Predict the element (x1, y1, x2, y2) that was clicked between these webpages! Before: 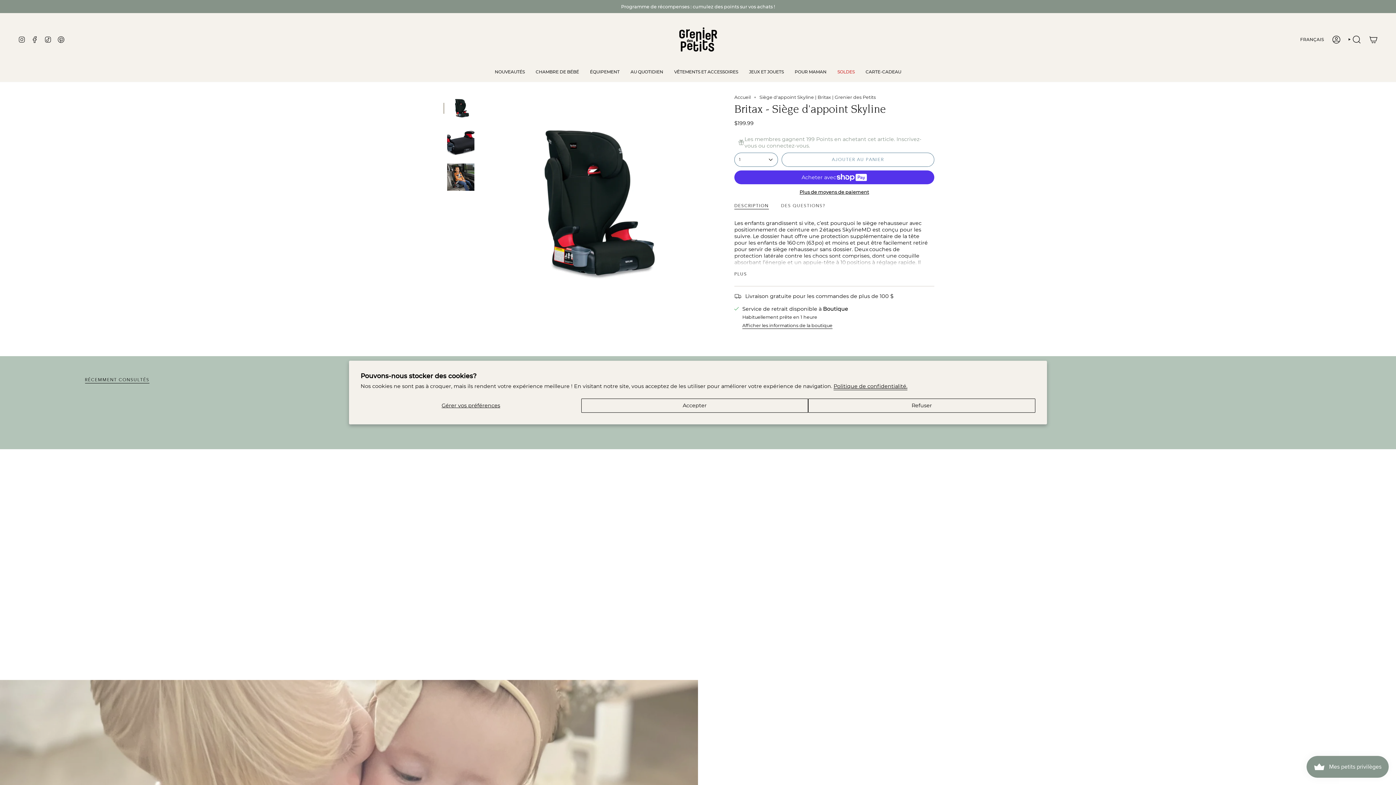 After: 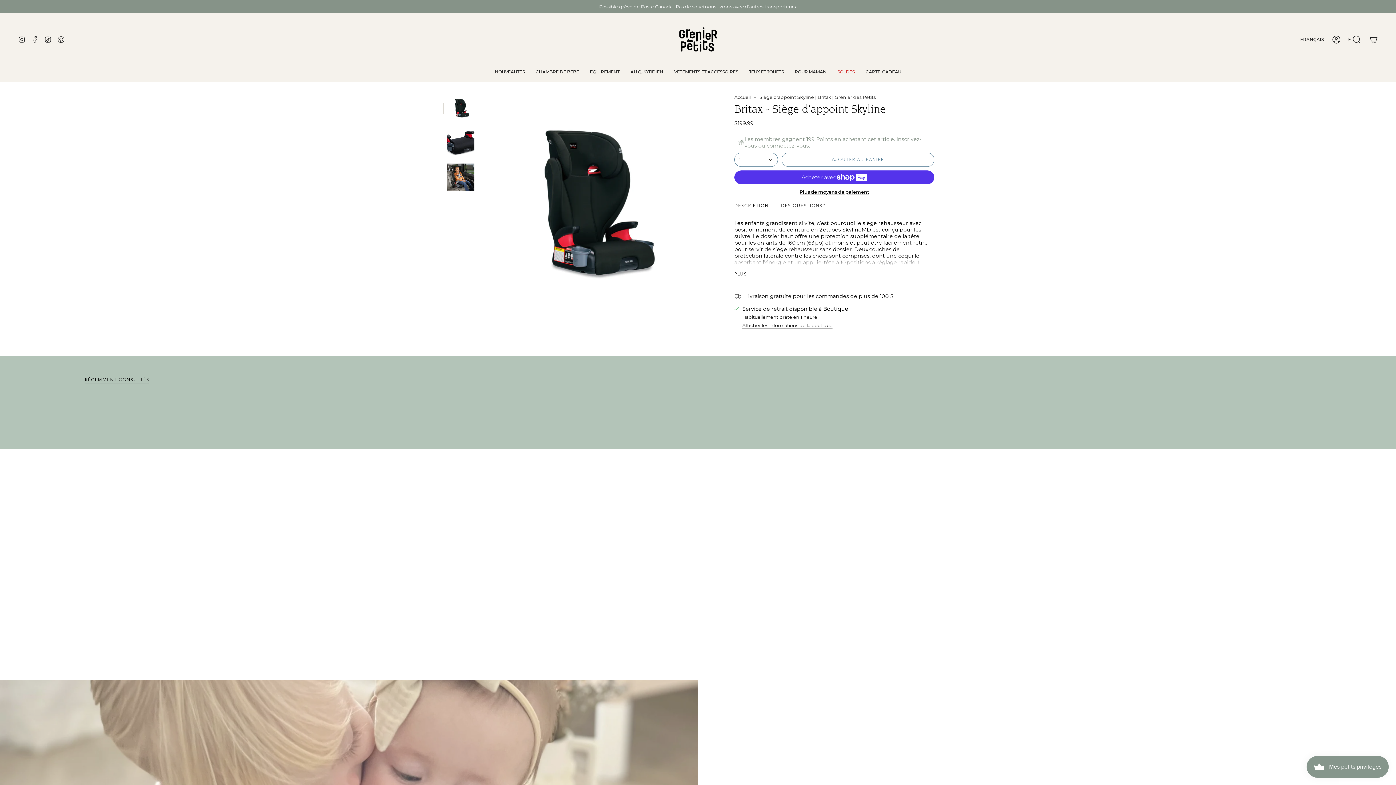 Action: label: Accepter bbox: (581, 398, 808, 412)